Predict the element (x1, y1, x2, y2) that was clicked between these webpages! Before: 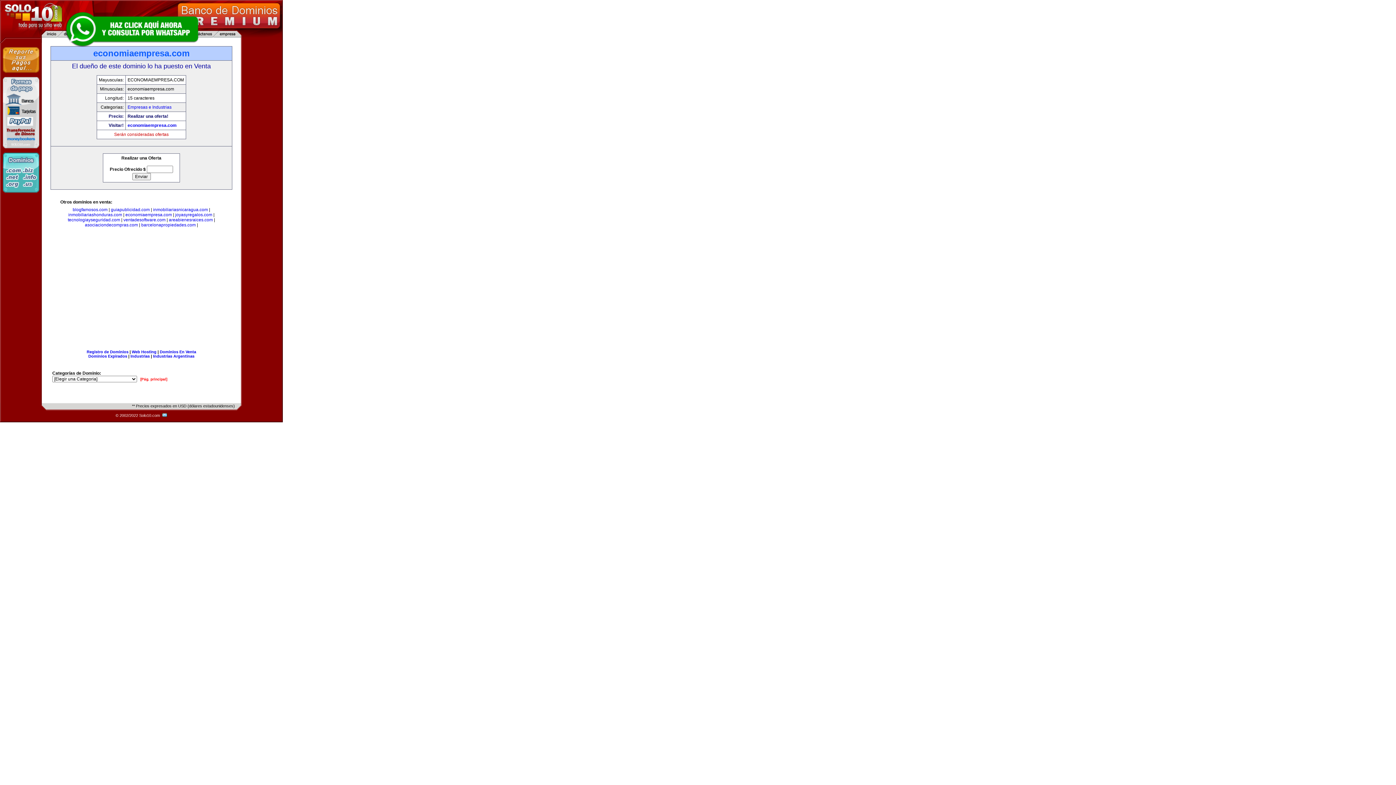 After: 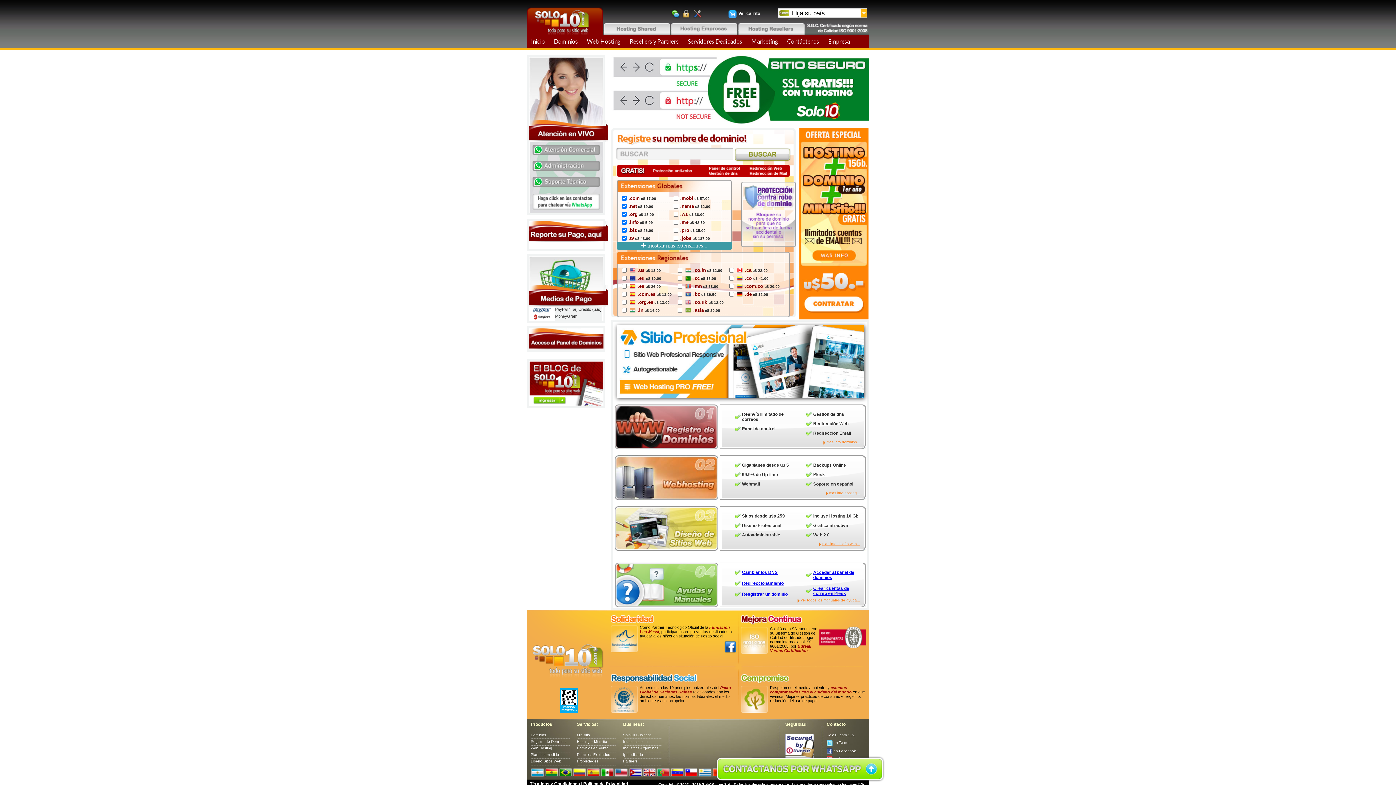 Action: bbox: (2, 188, 39, 193)